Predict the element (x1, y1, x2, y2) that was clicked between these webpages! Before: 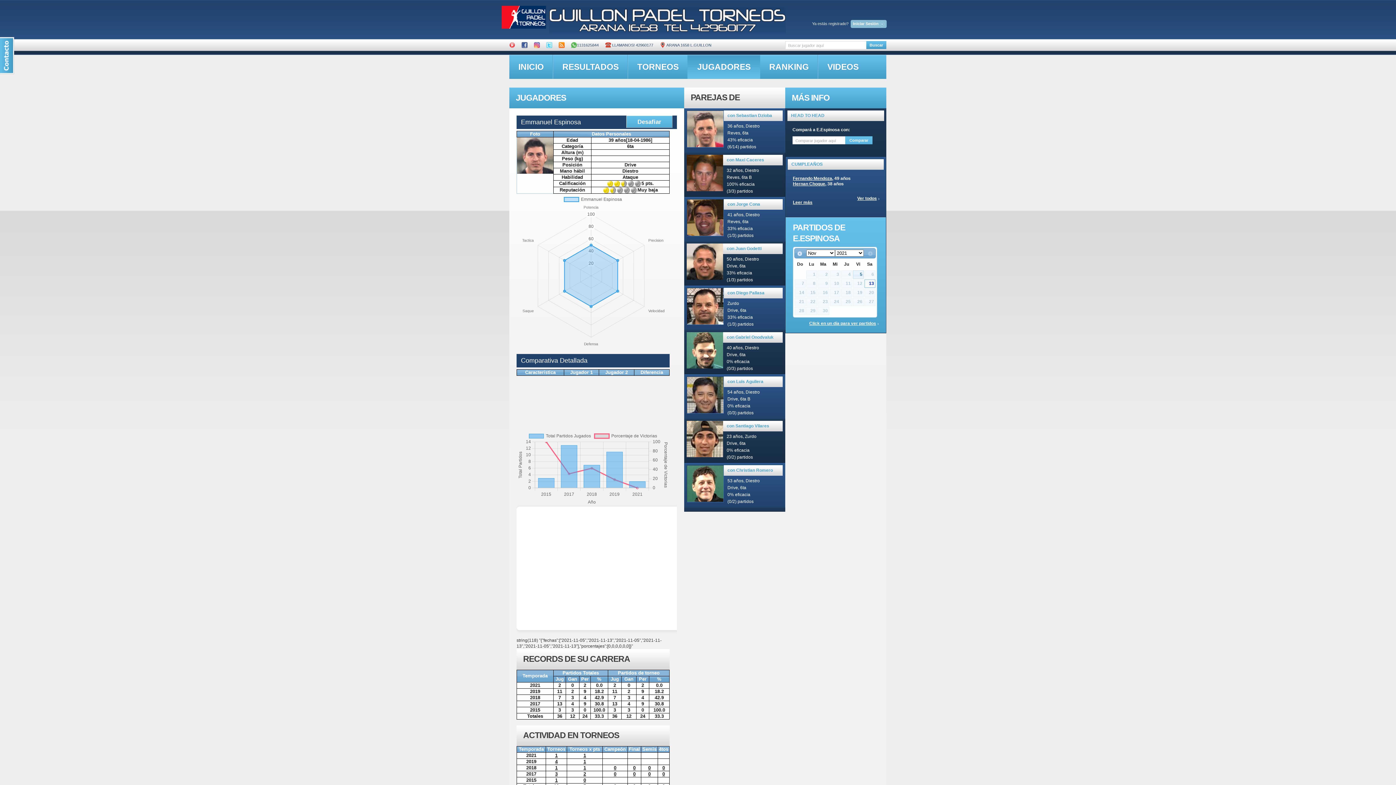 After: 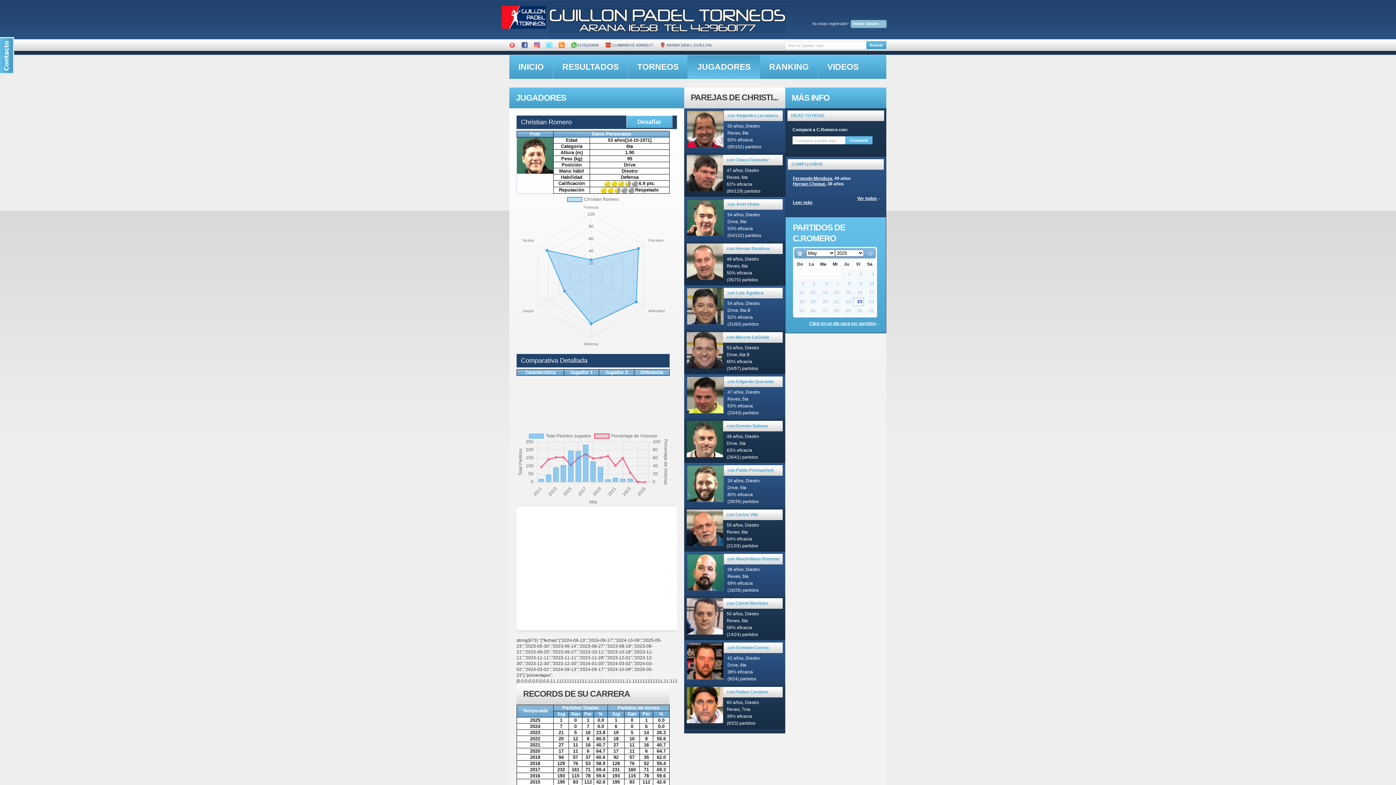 Action: bbox: (727, 468, 773, 473) label: con Christian Romero